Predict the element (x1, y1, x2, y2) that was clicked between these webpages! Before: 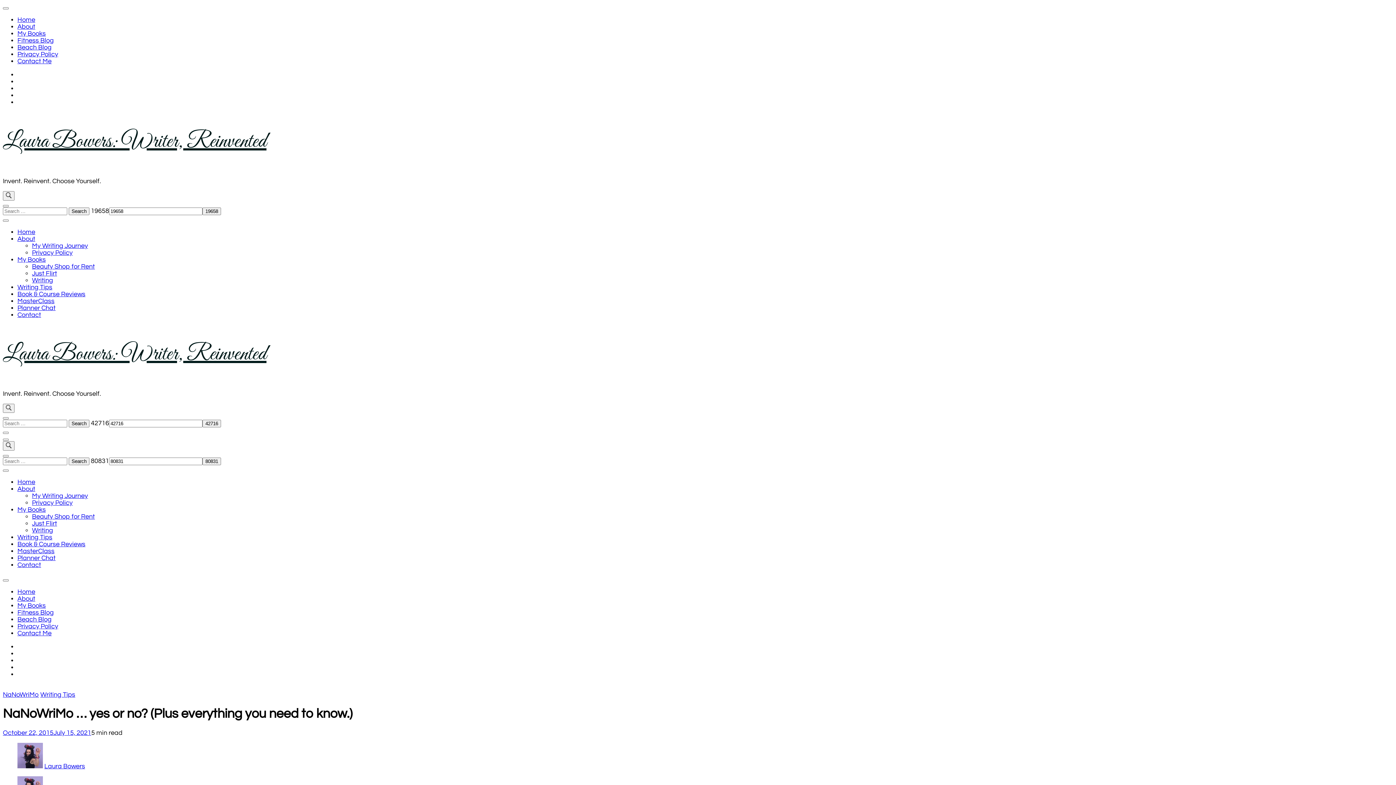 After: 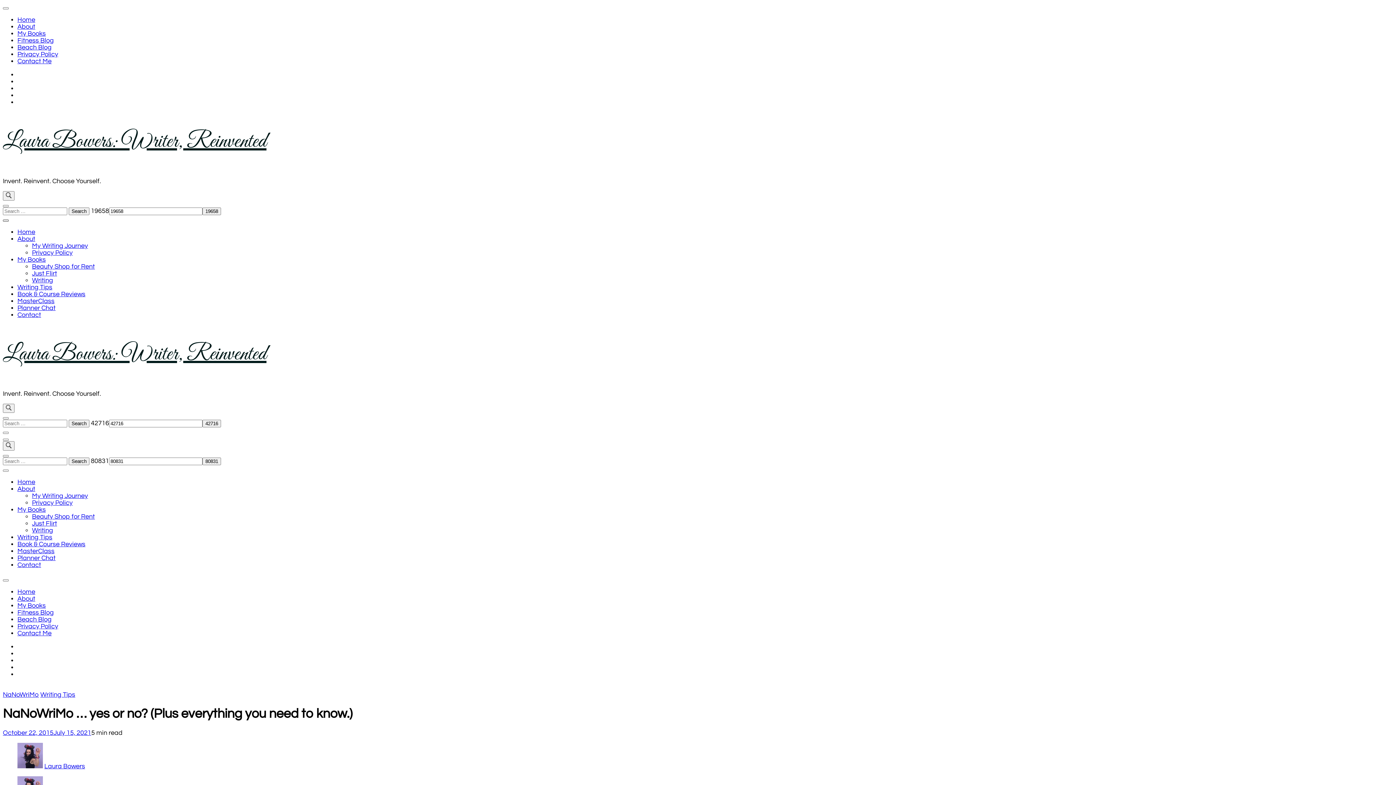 Action: bbox: (2, 219, 8, 221)